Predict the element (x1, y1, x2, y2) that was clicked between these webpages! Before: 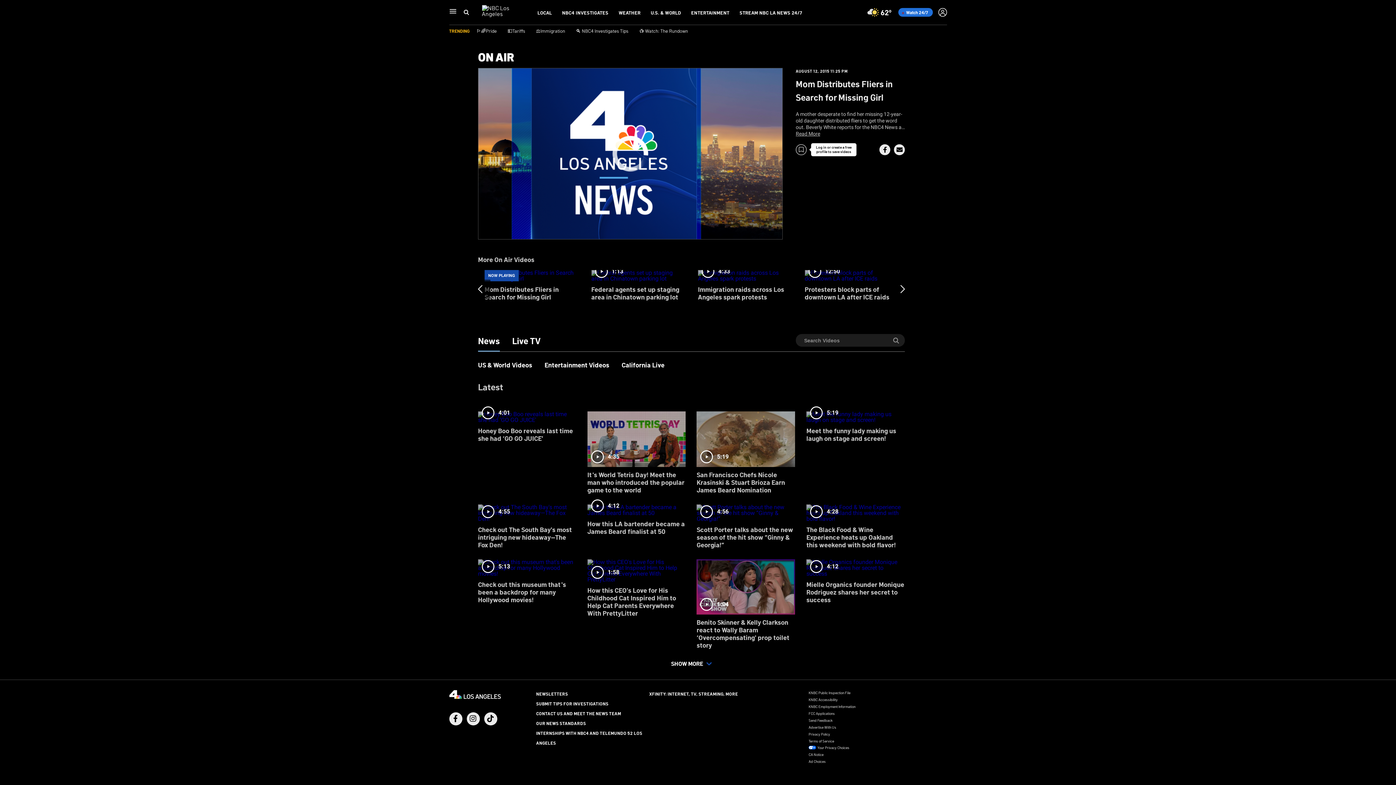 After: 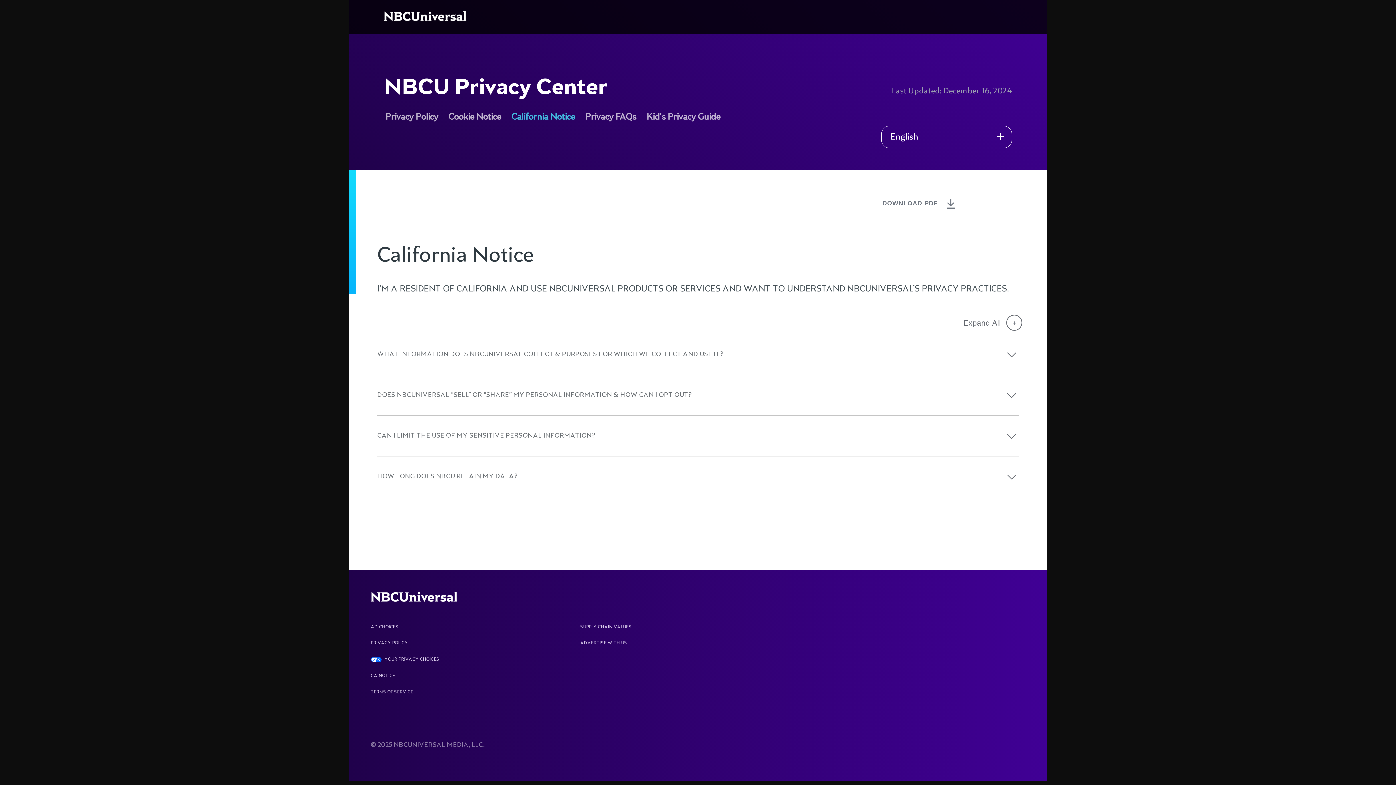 Action: bbox: (808, 752, 823, 757) label: CA Notice